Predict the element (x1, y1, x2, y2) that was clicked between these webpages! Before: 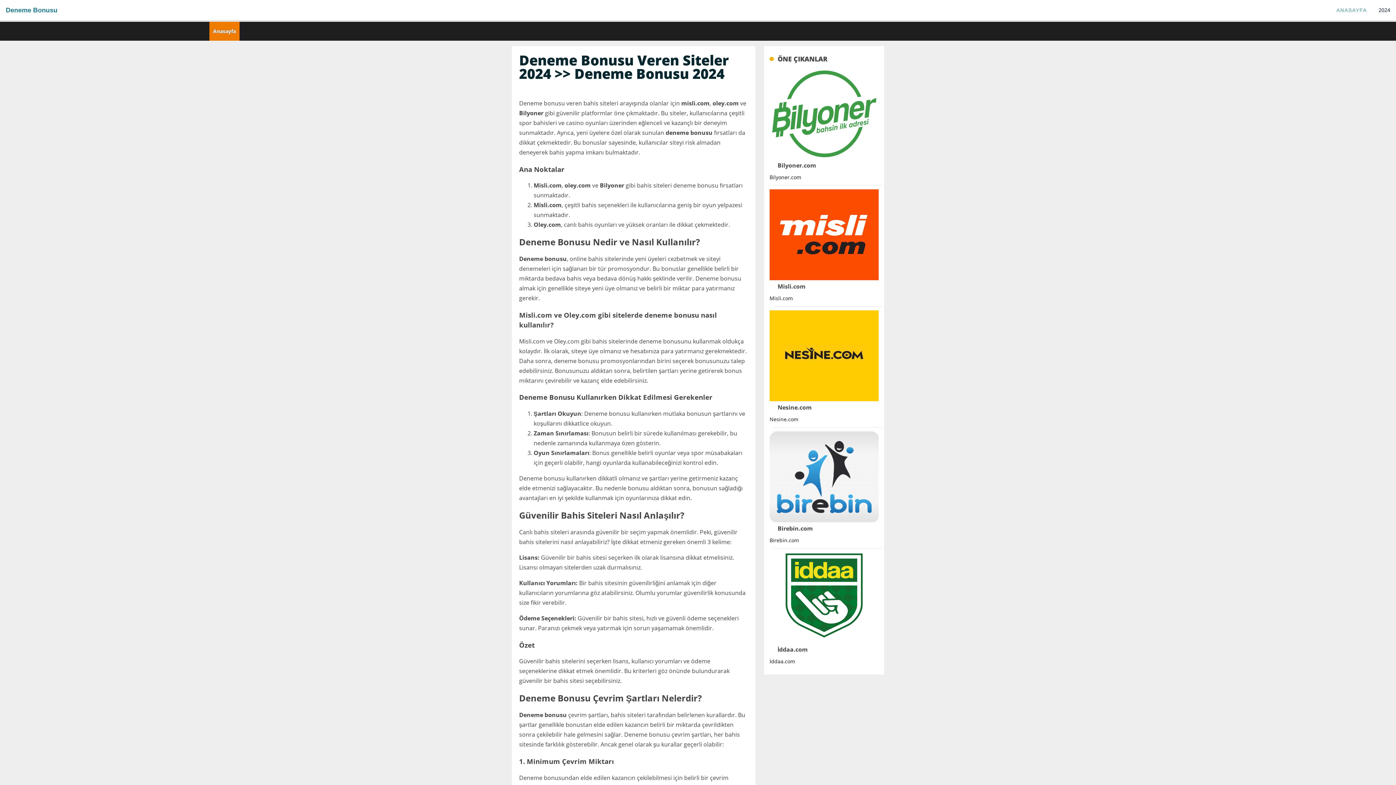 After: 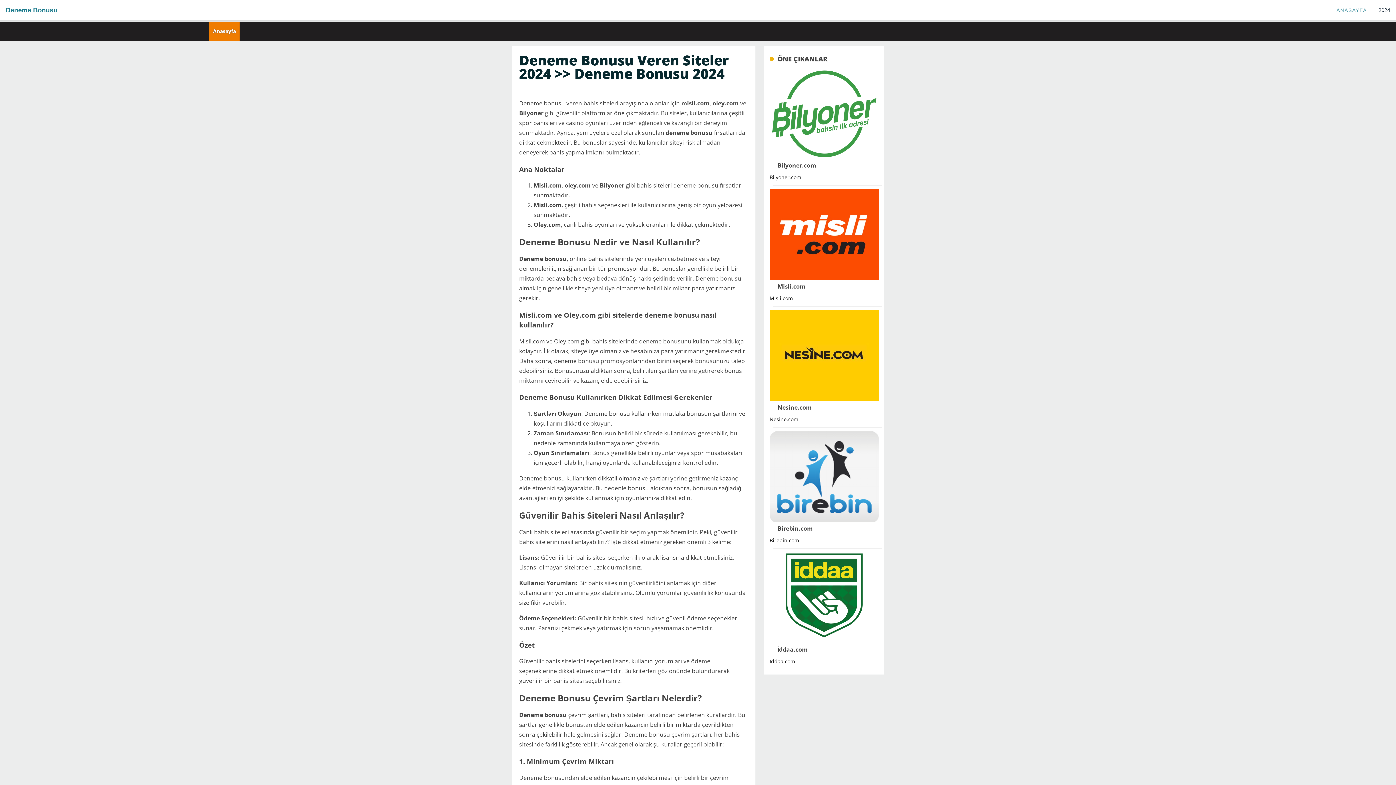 Action: bbox: (769, 274, 878, 281)